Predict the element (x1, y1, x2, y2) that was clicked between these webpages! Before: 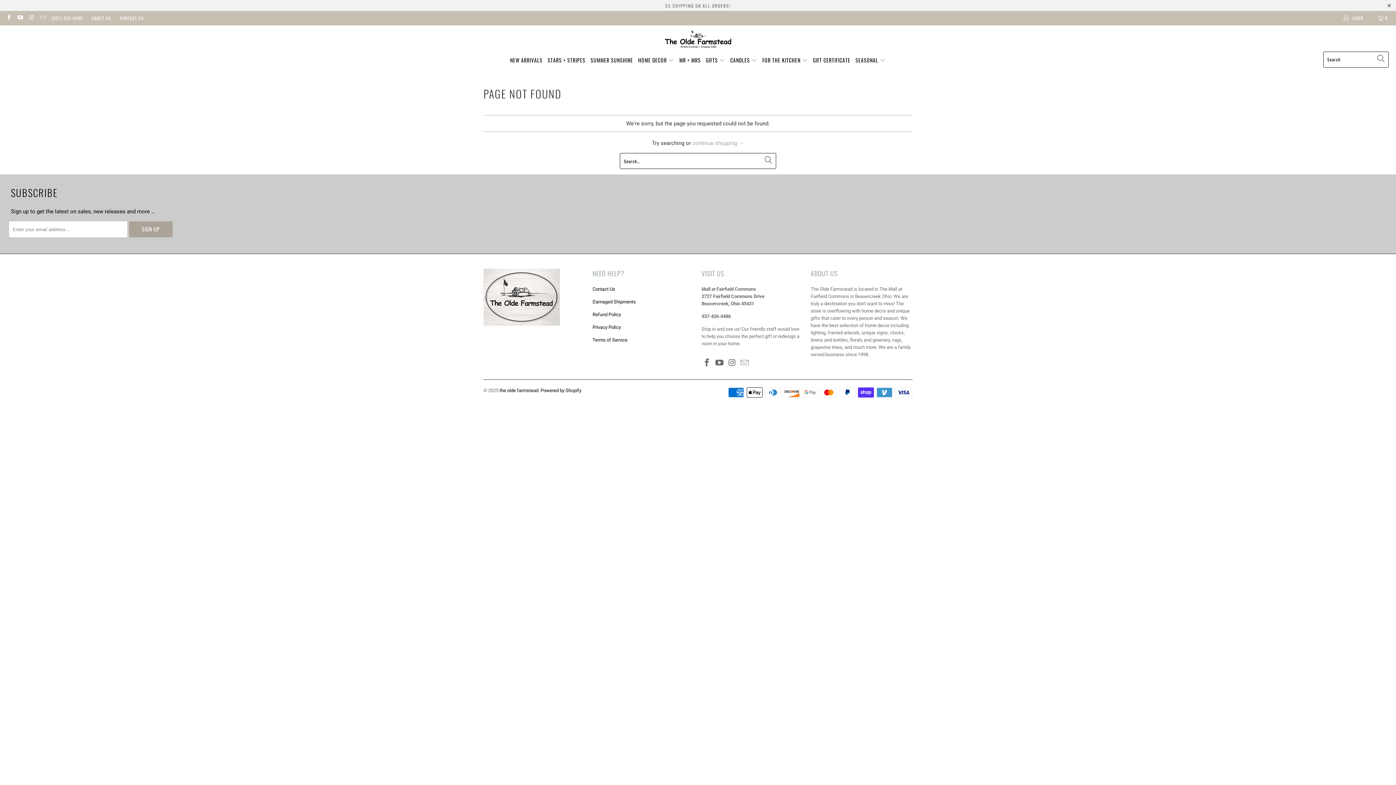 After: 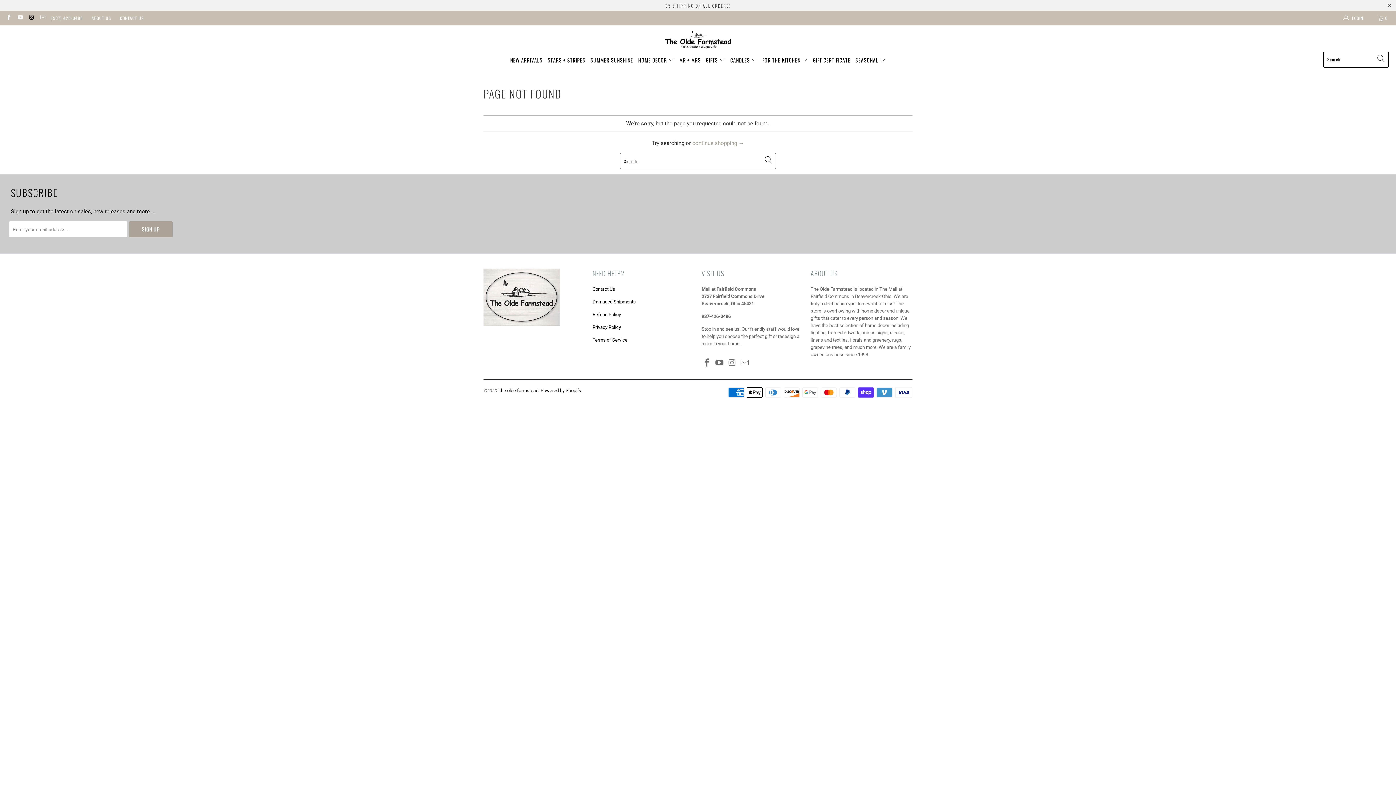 Action: bbox: (28, 15, 34, 20)